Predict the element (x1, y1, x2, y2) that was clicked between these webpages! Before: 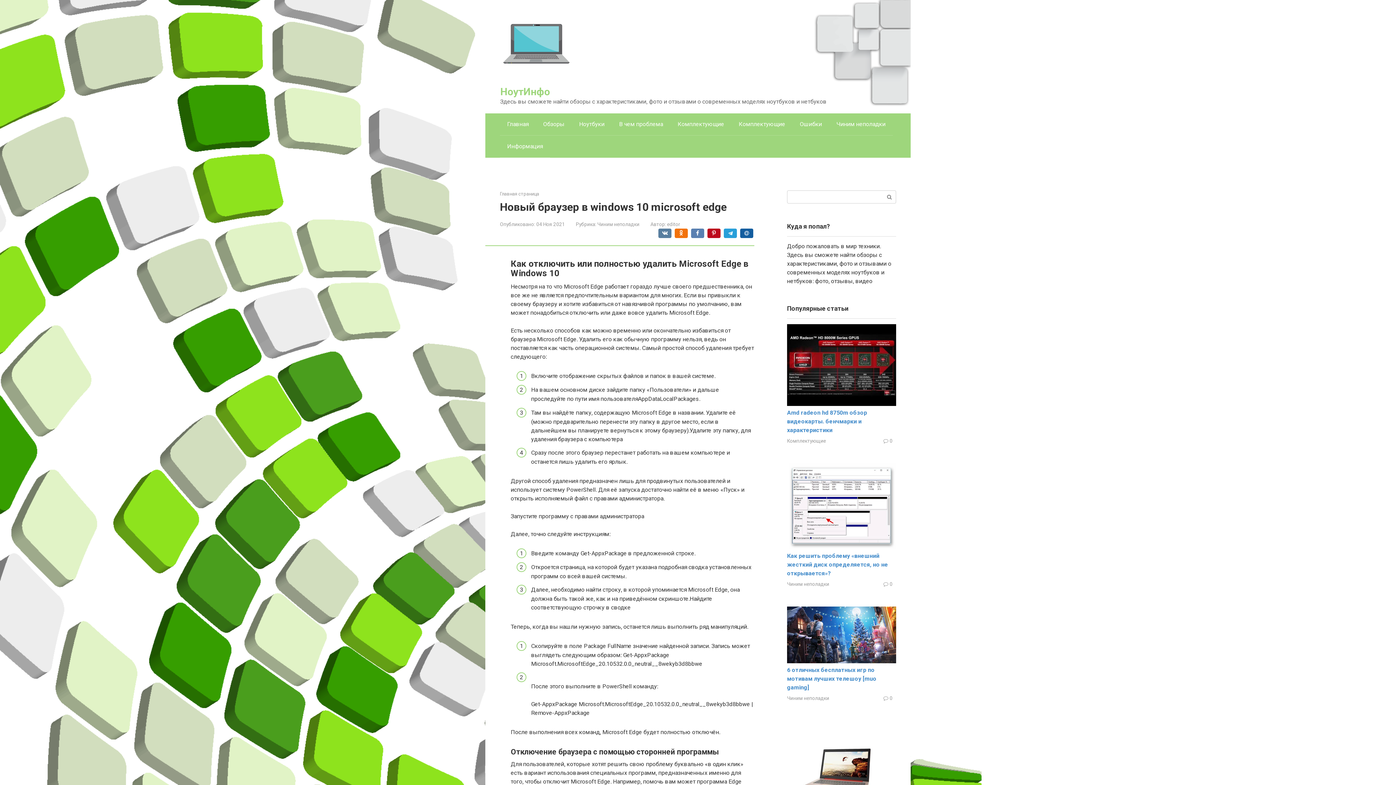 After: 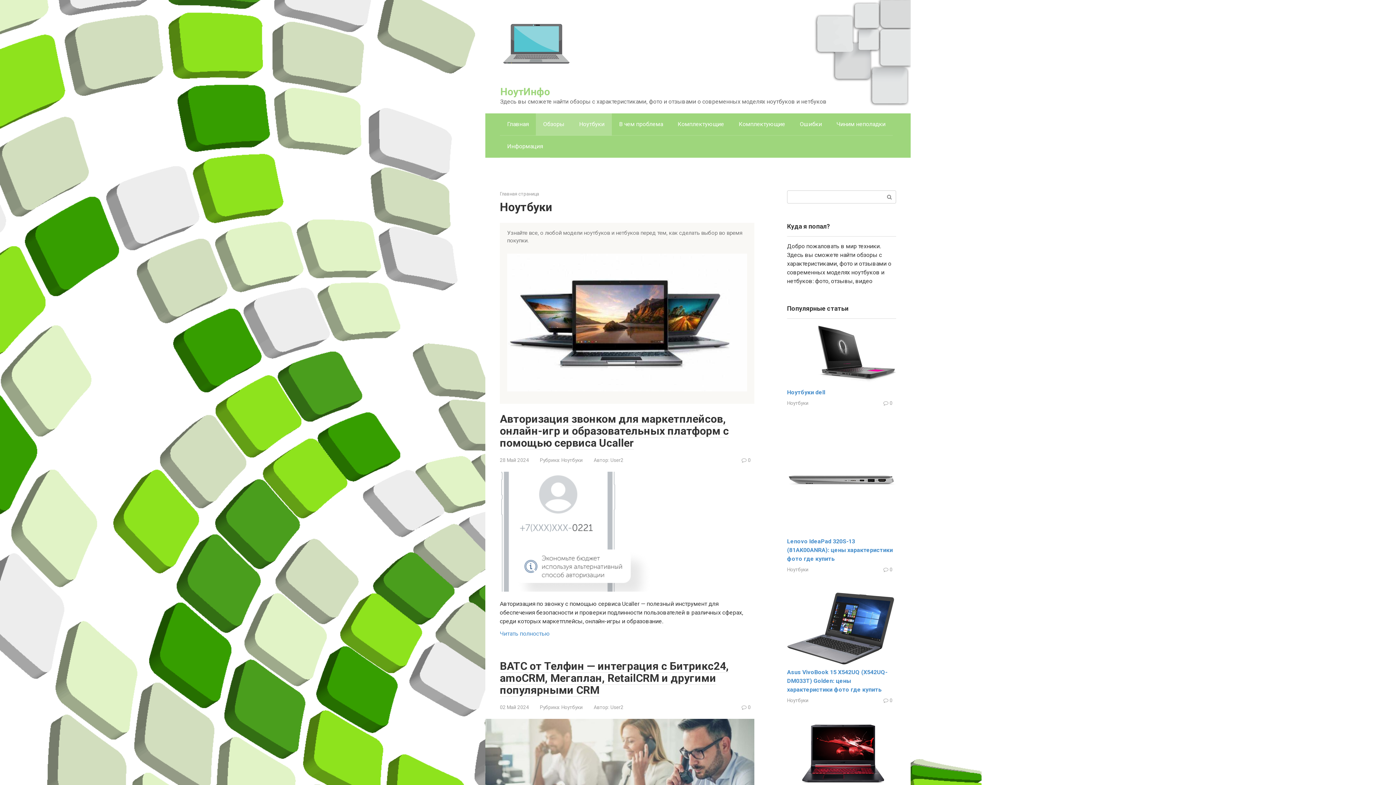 Action: label: Ноутбуки bbox: (572, 113, 612, 135)